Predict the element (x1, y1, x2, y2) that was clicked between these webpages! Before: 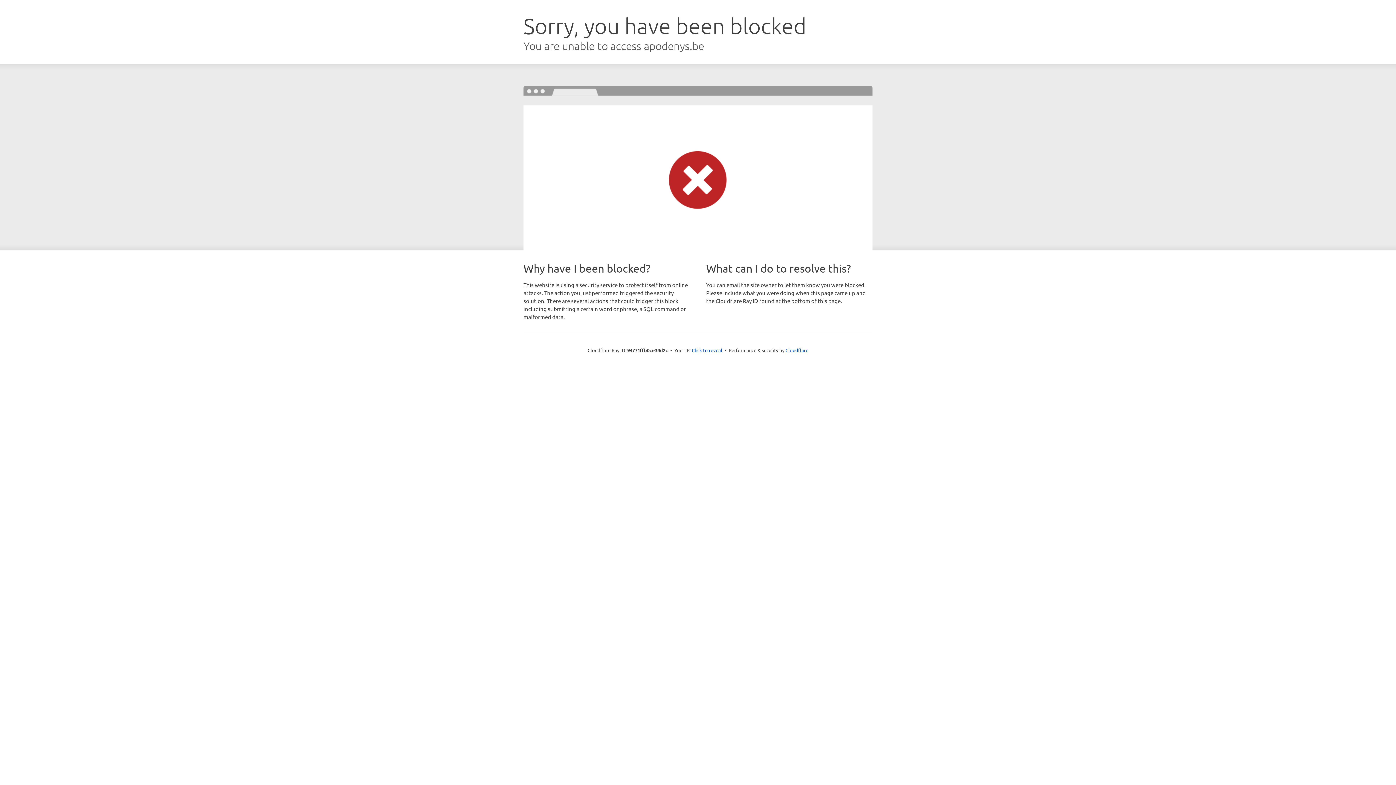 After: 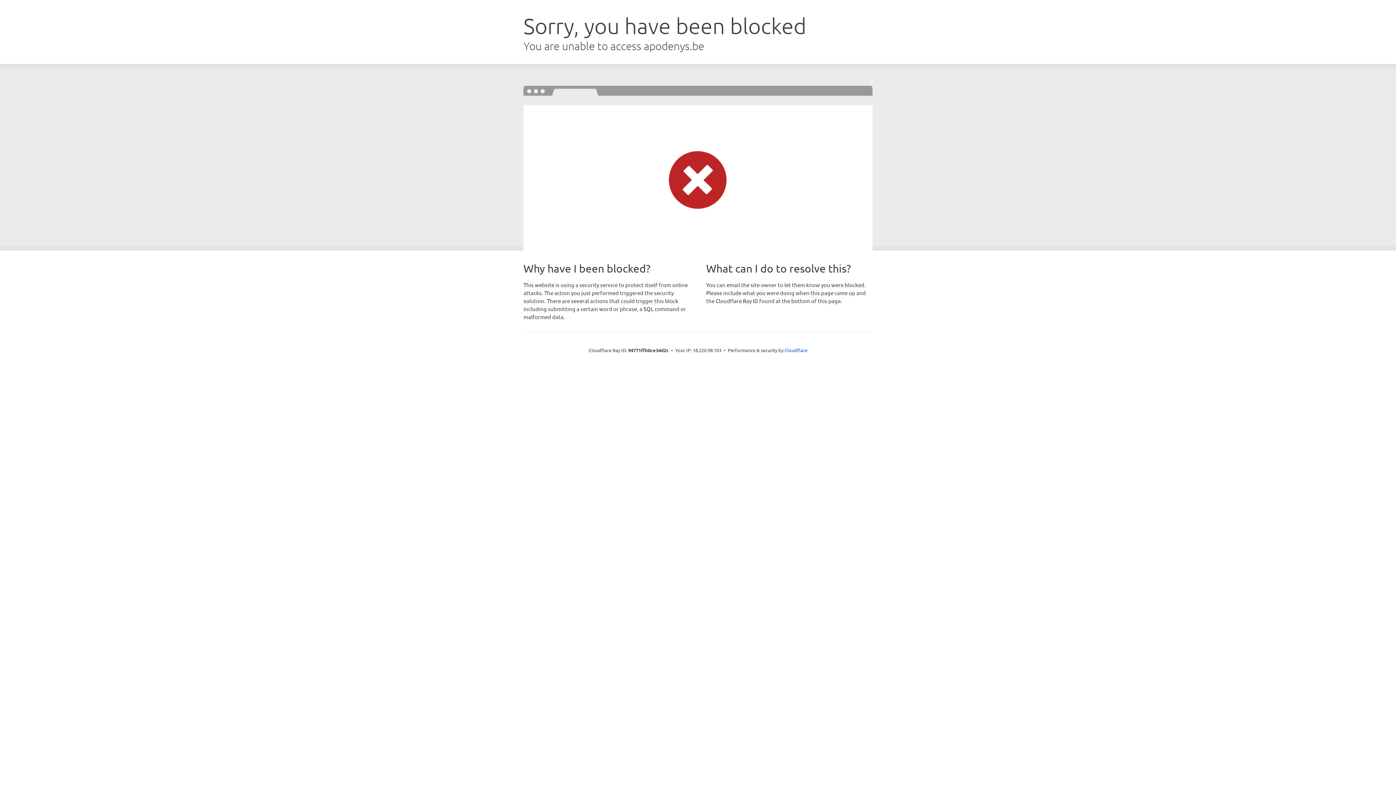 Action: label: Click to reveal bbox: (692, 346, 722, 353)